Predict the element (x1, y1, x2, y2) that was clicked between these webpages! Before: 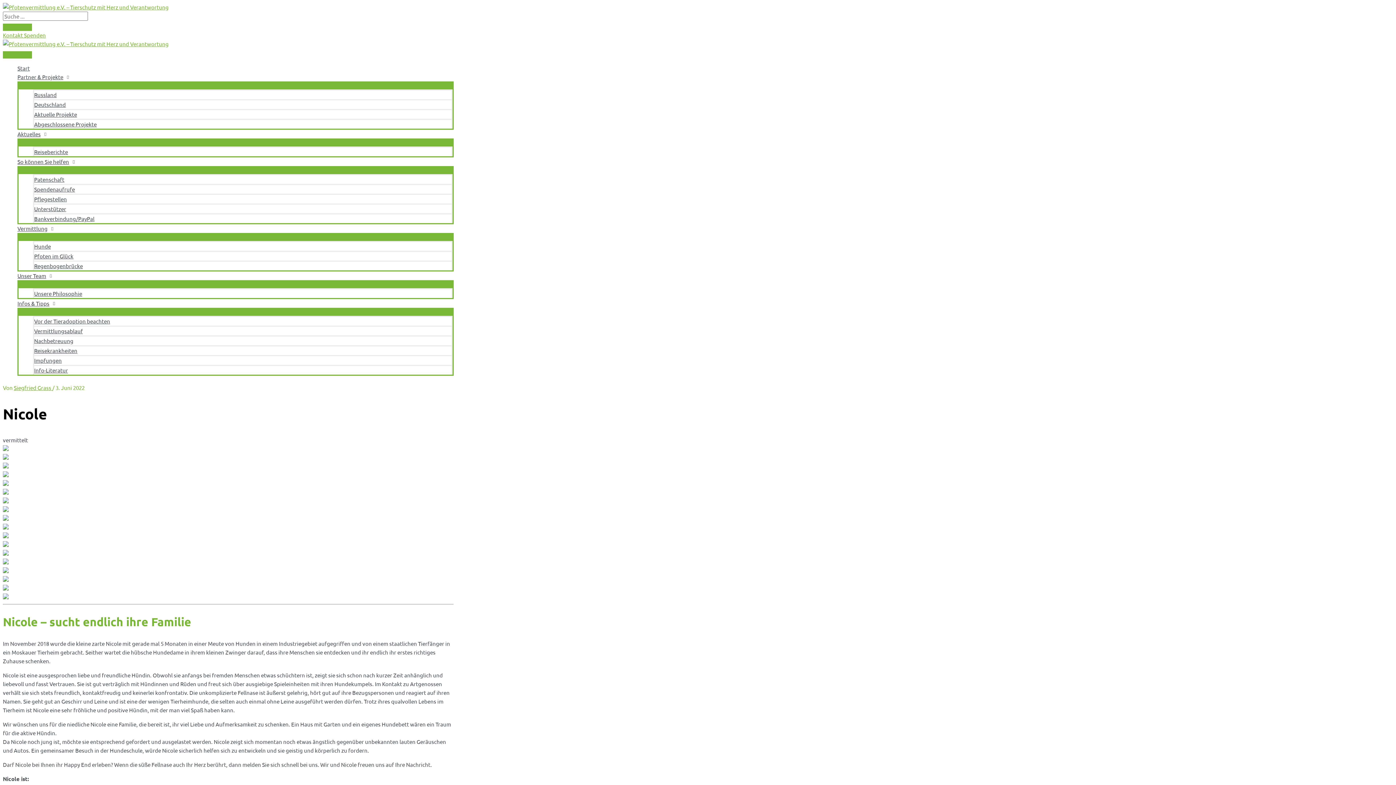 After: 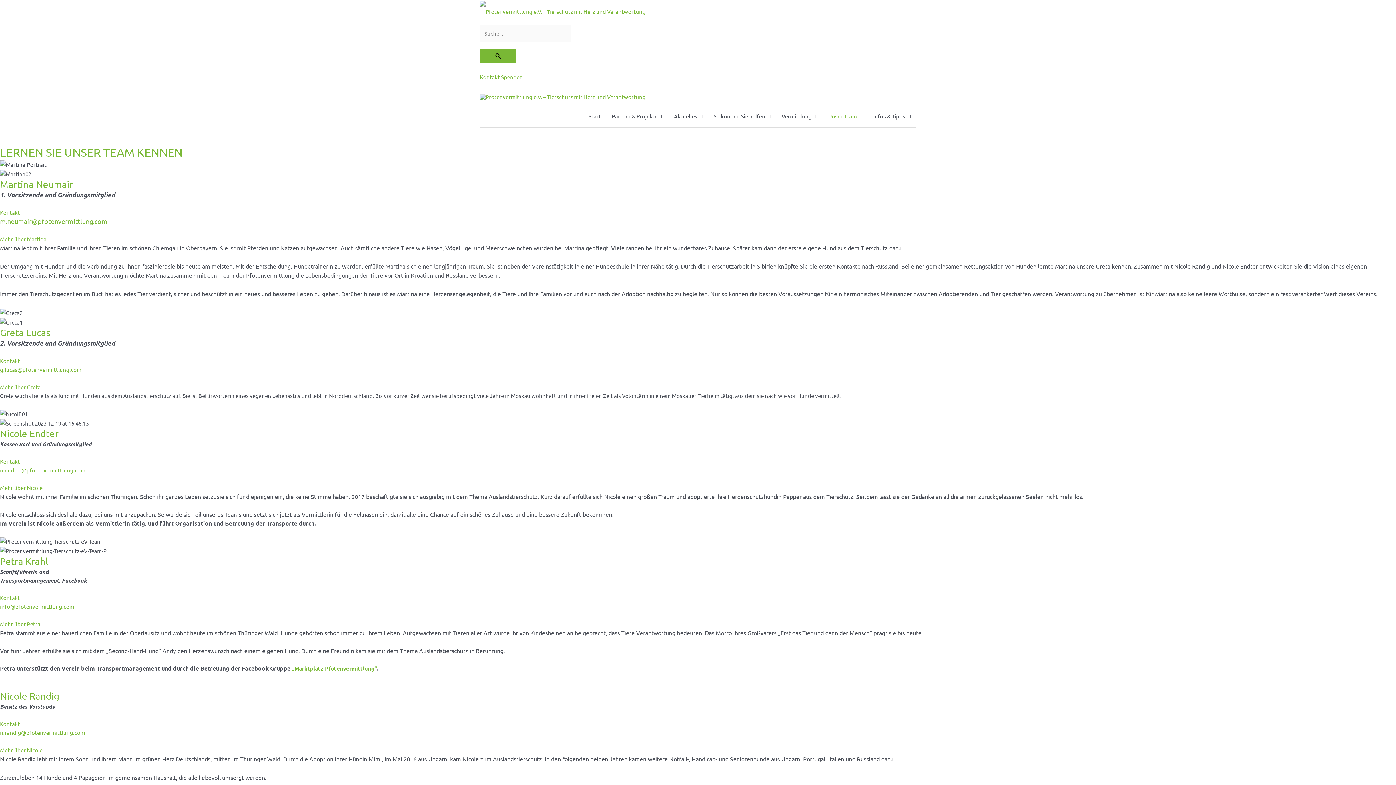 Action: bbox: (17, 271, 453, 280) label: Unser Team